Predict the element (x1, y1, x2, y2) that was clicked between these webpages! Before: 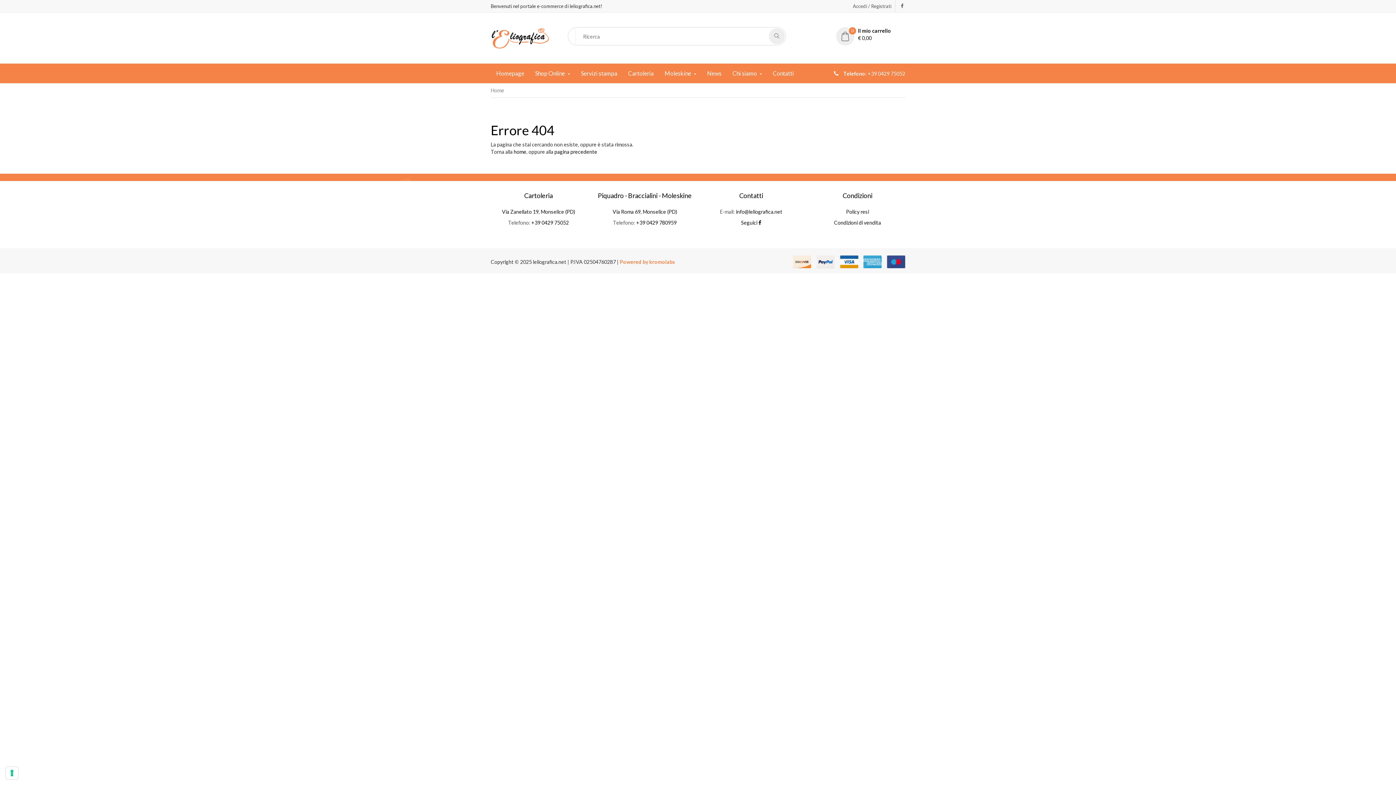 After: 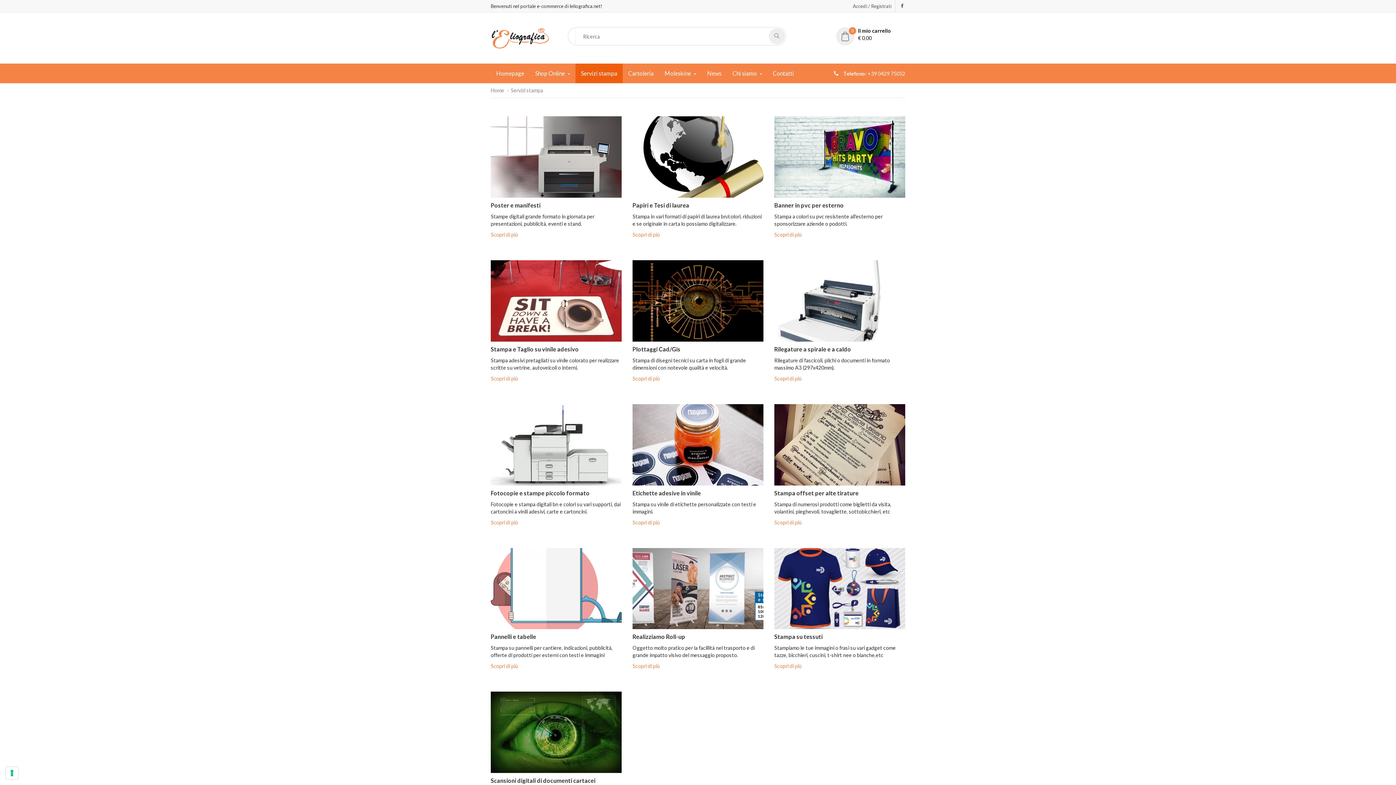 Action: label: Servizi stampa bbox: (575, 63, 622, 83)